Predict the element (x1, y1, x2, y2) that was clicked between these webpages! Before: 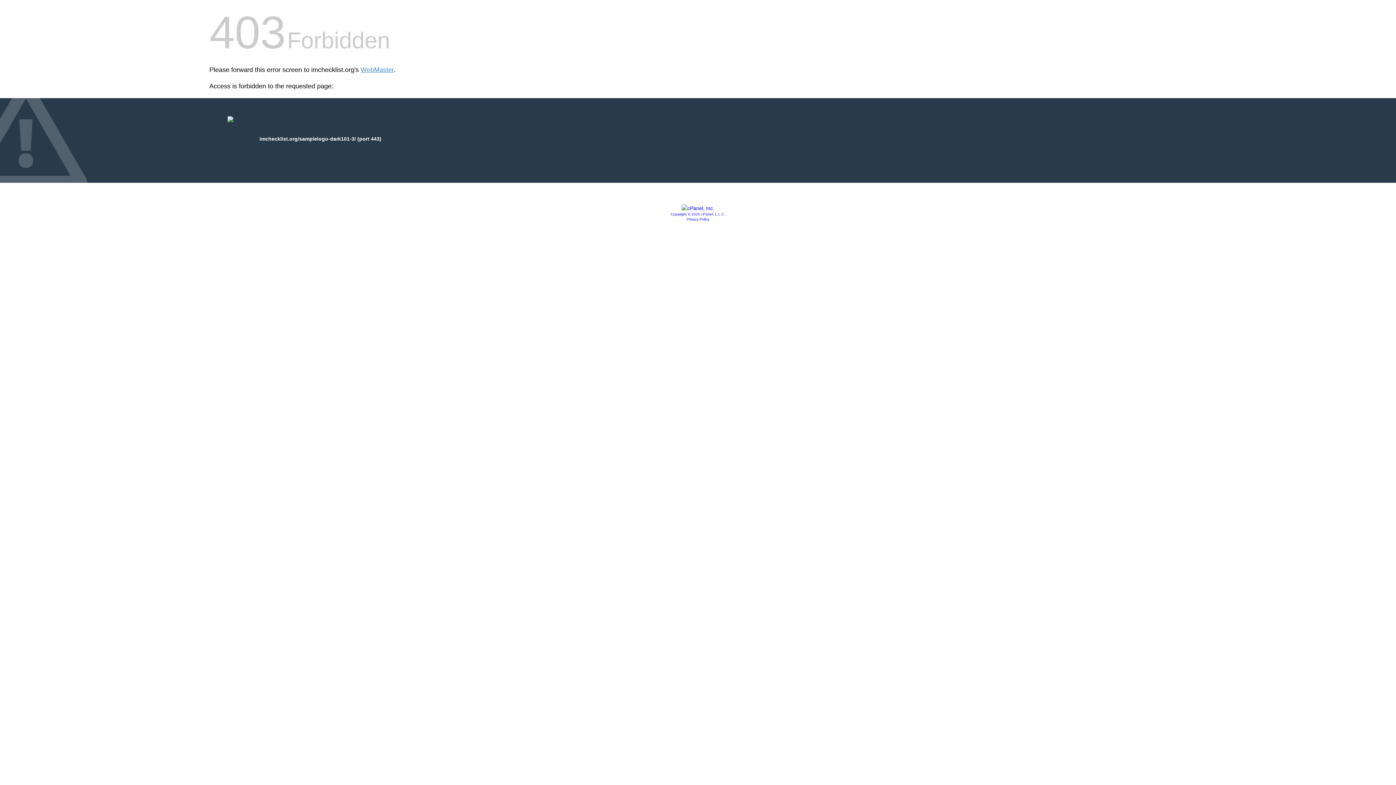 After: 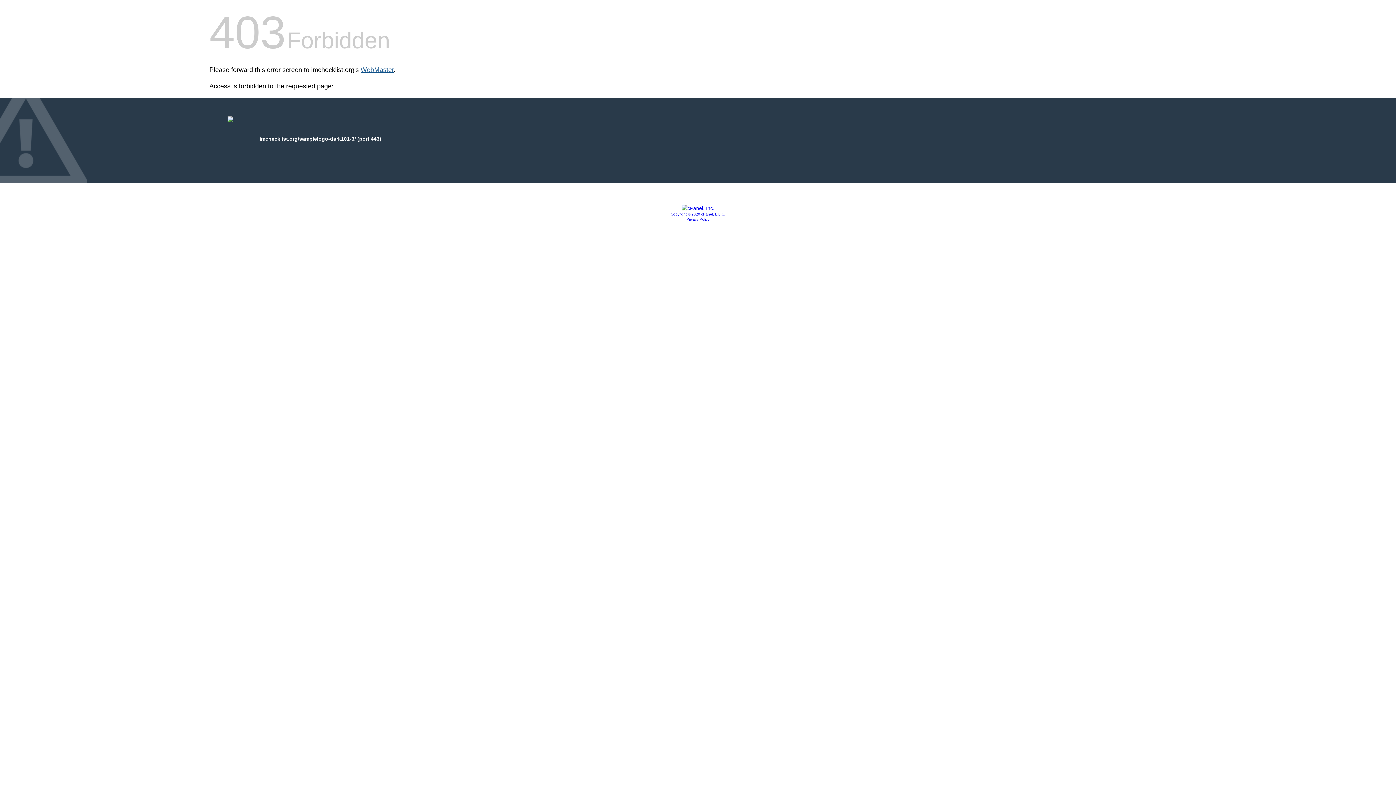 Action: bbox: (360, 66, 393, 73) label: WebMaster